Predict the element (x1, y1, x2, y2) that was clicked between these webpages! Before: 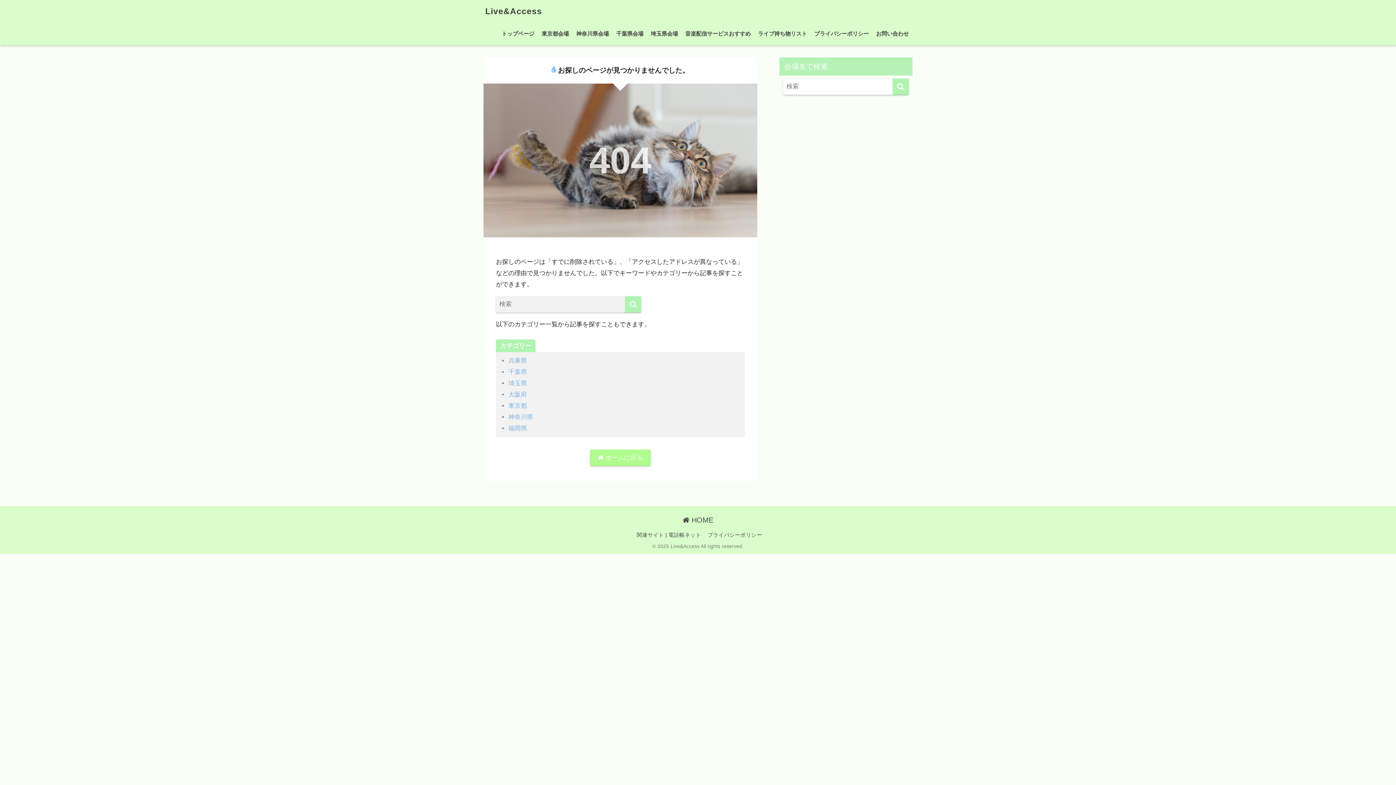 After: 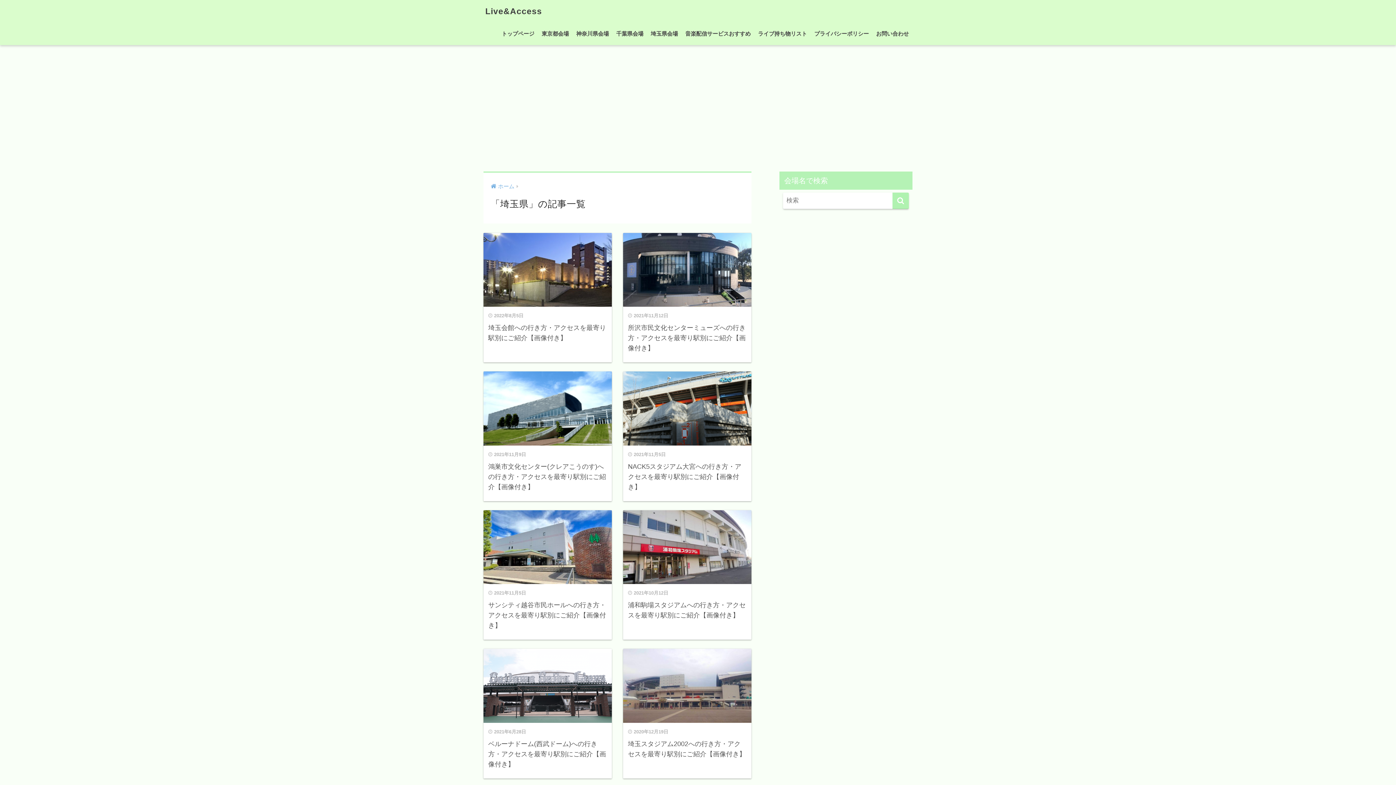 Action: bbox: (647, 22, 681, 45) label: 埼玉県会場